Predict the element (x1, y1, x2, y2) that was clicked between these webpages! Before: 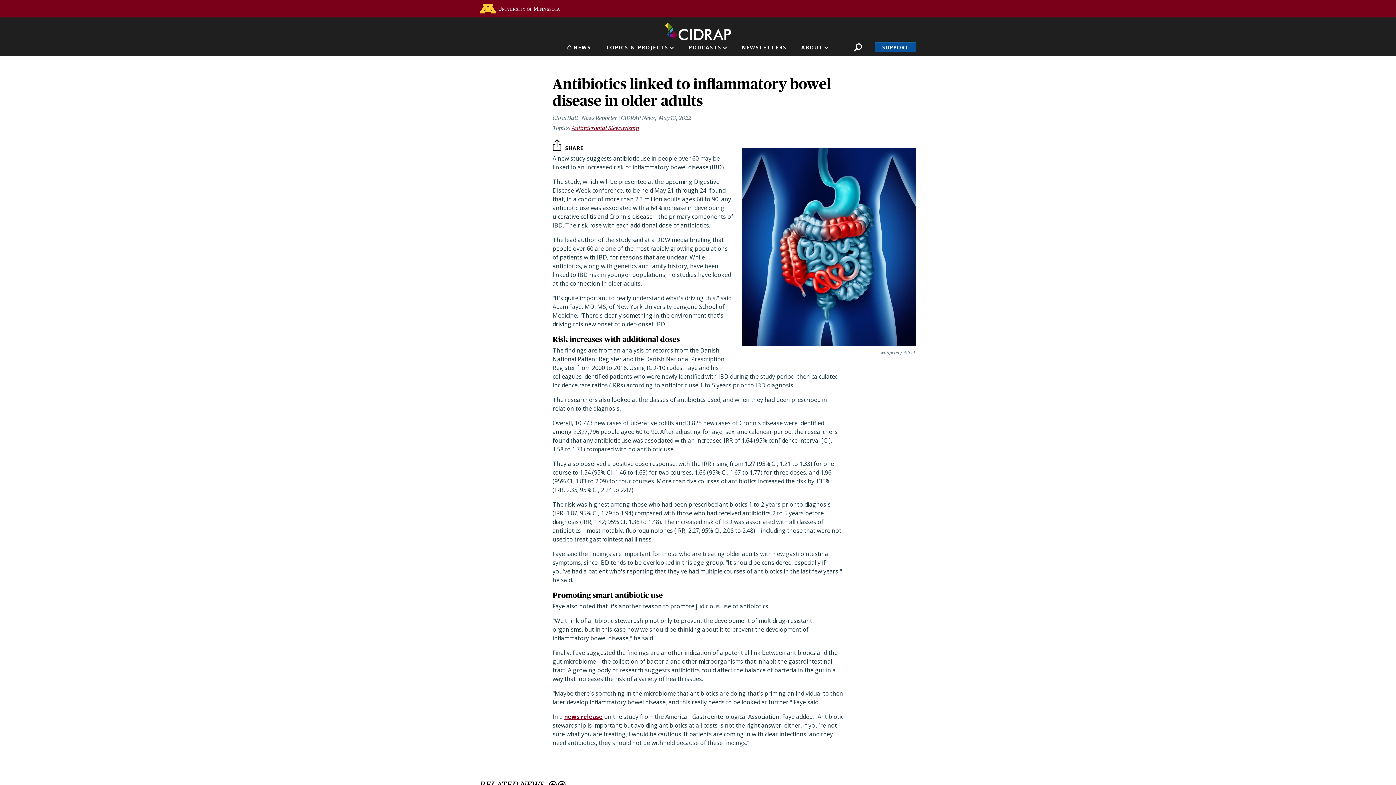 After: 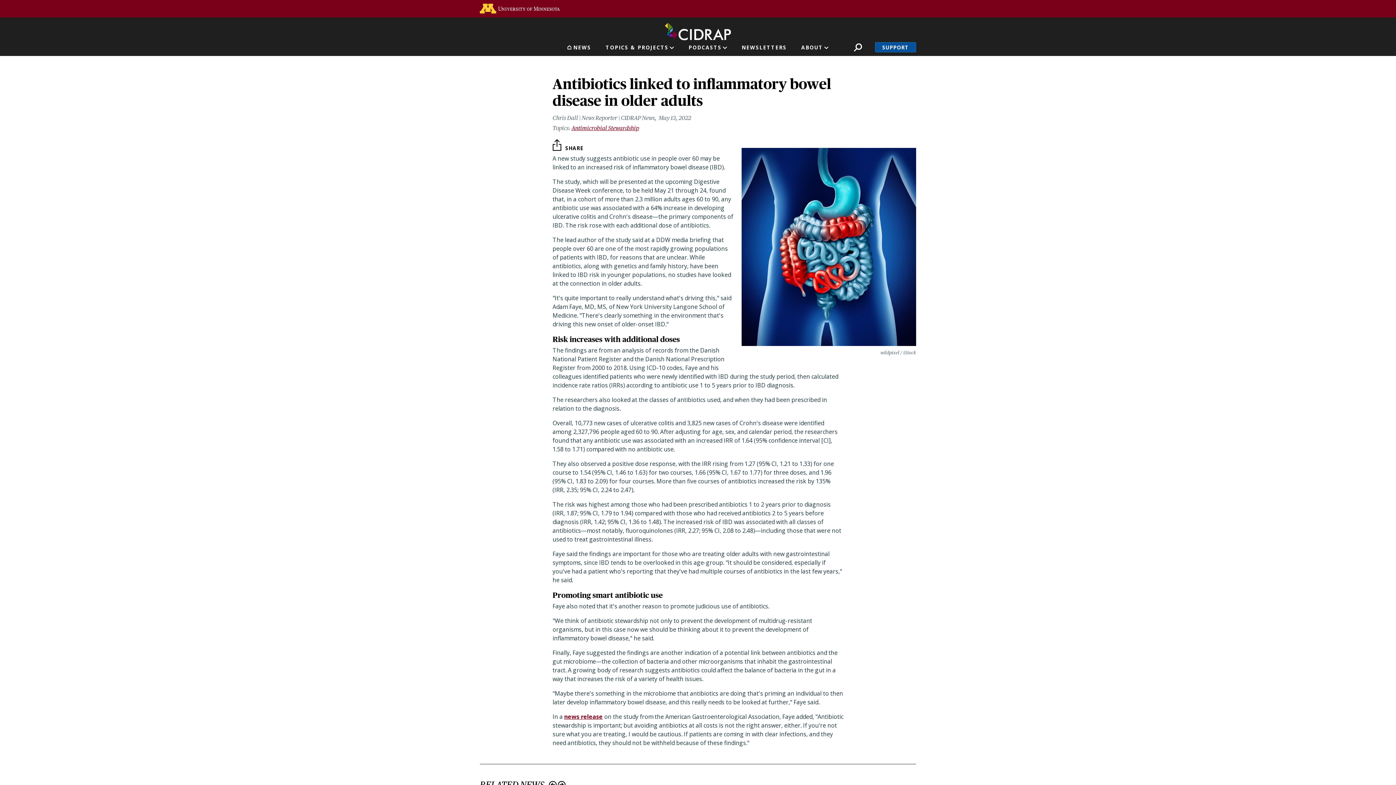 Action: label: Get CIDRAP updates bbox: (1278, 770, 1374, 785)